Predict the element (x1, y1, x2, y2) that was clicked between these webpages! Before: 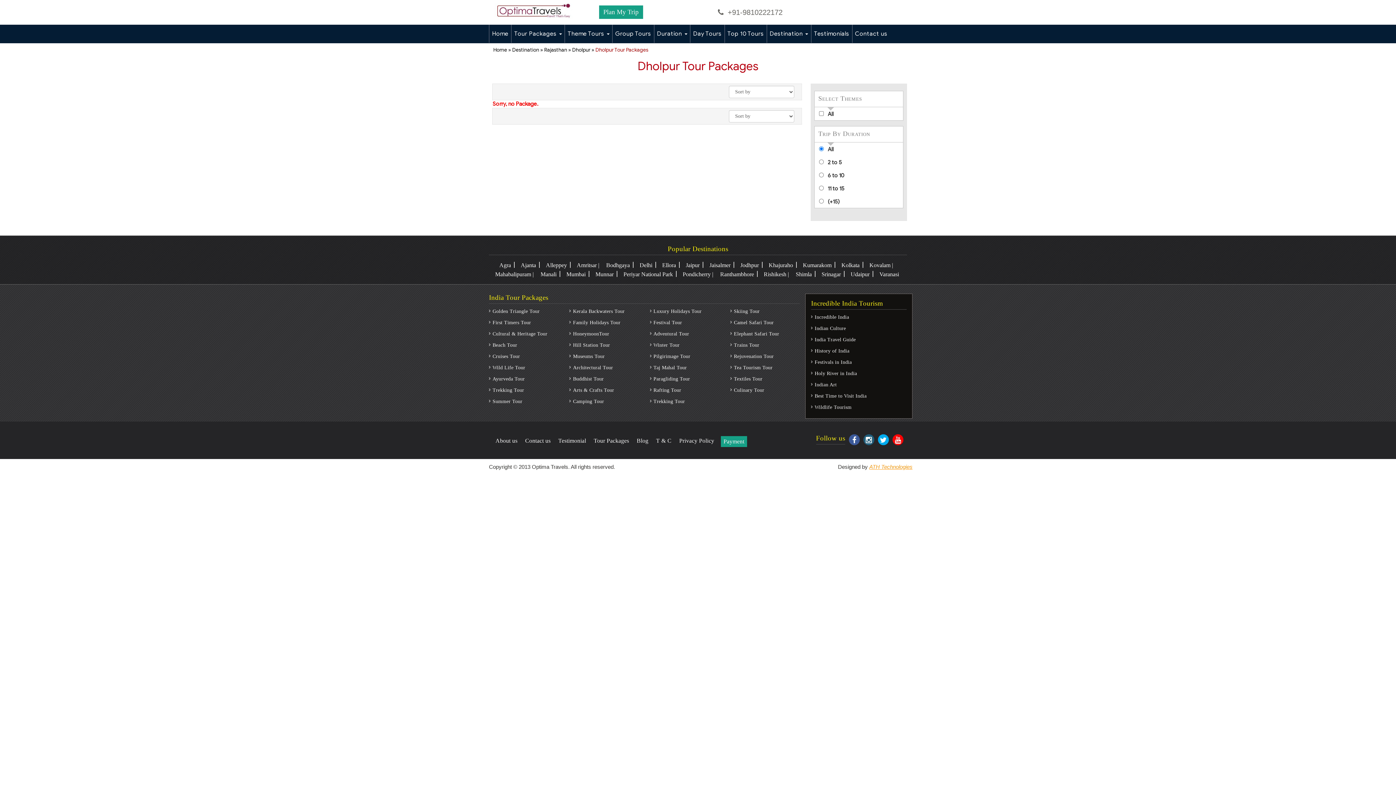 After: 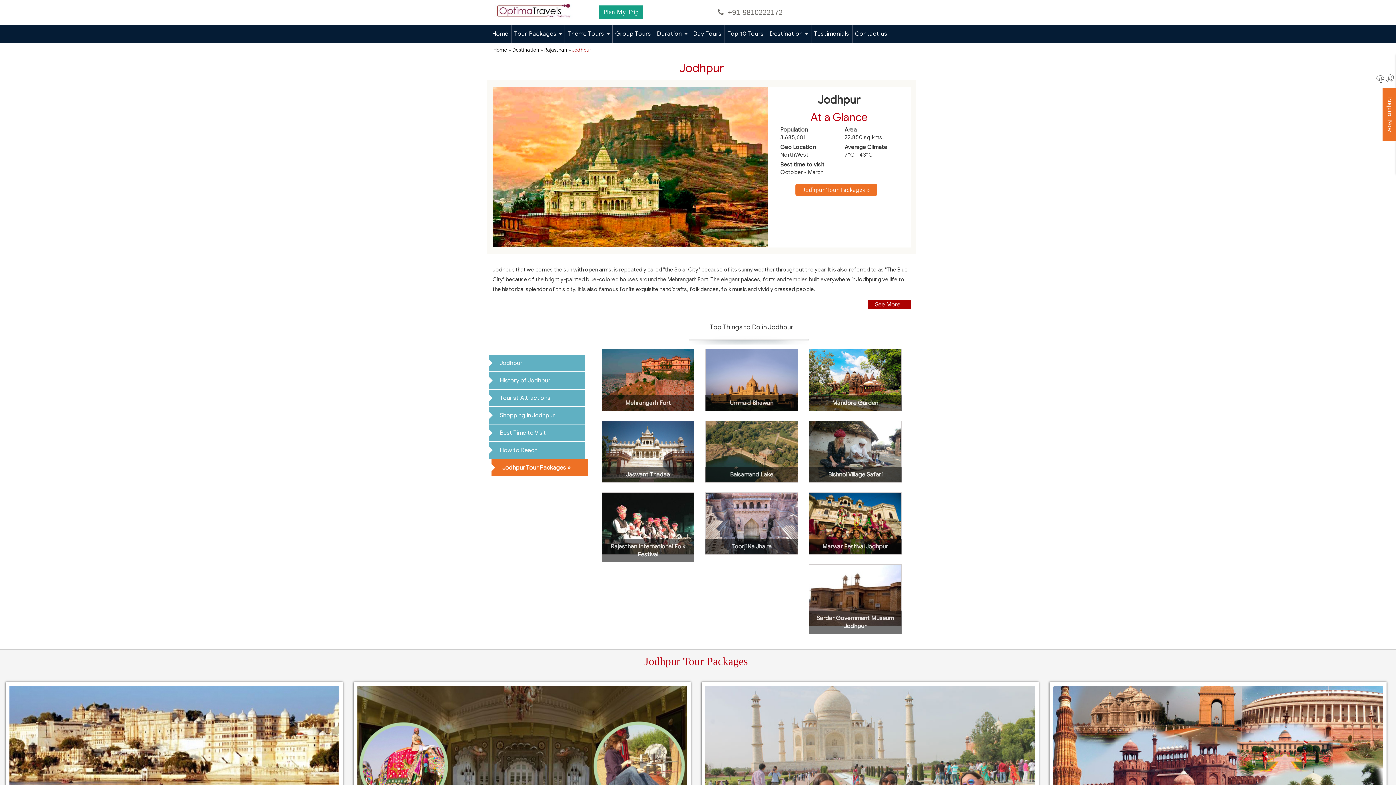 Action: bbox: (739, 262, 761, 268) label: Jodhpur 